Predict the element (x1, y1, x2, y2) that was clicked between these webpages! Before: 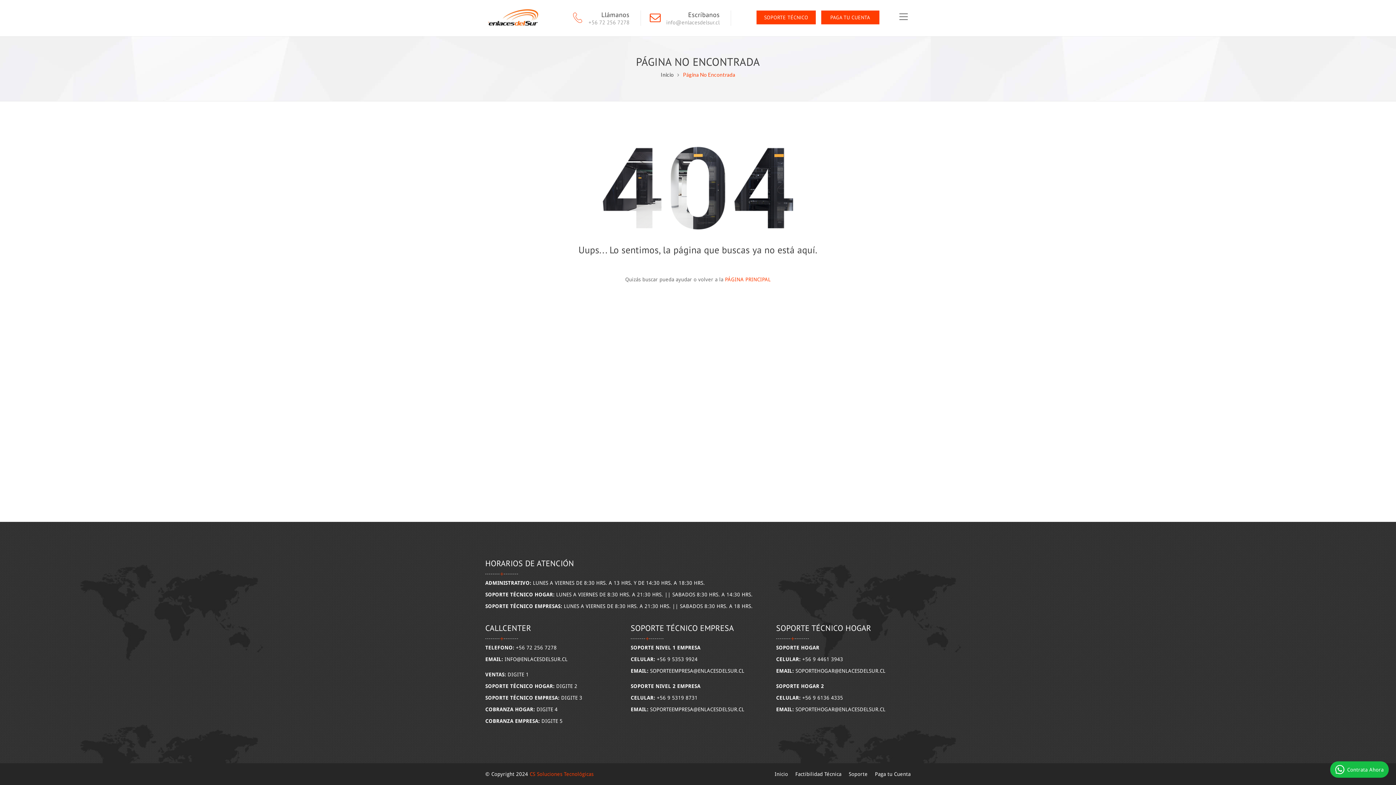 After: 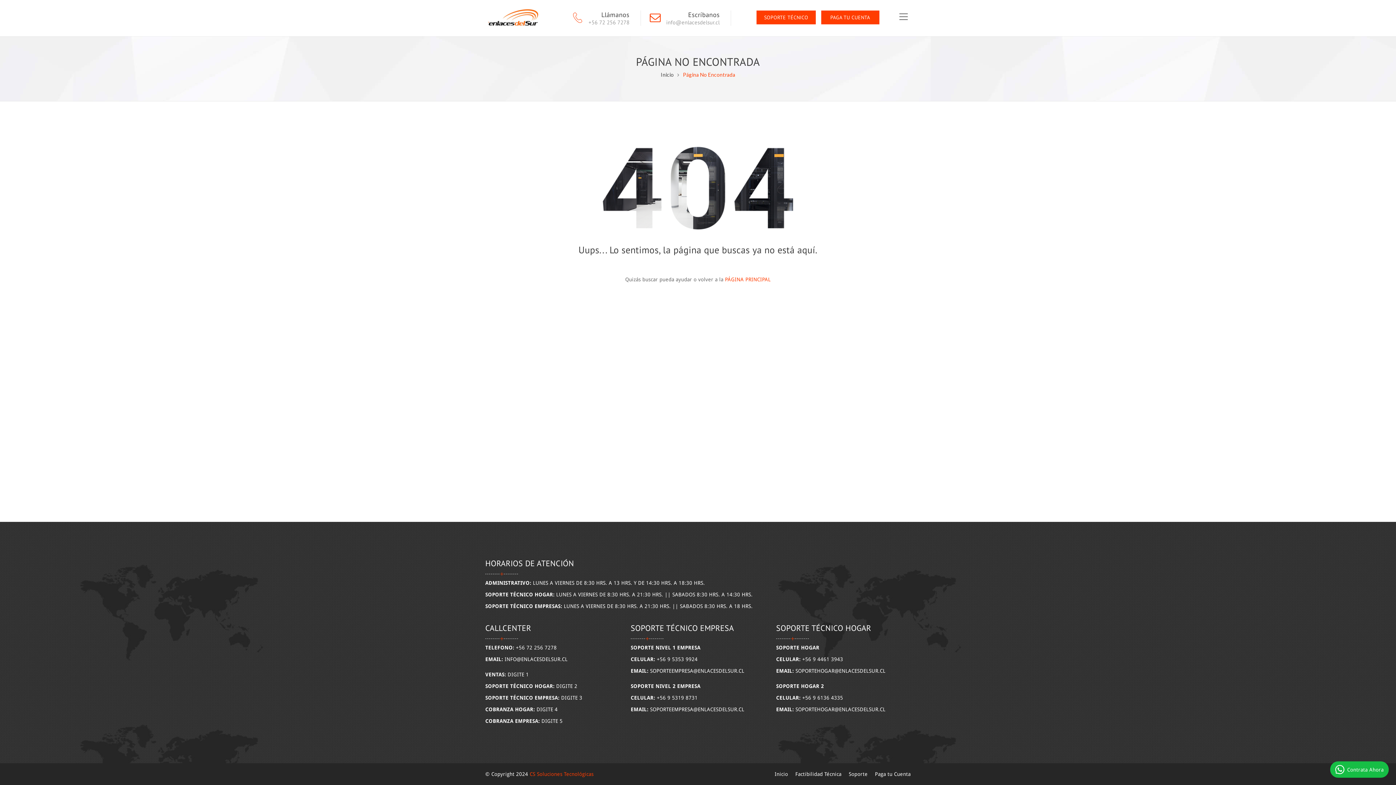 Action: label: Página No Encontrada bbox: (683, 71, 735, 77)